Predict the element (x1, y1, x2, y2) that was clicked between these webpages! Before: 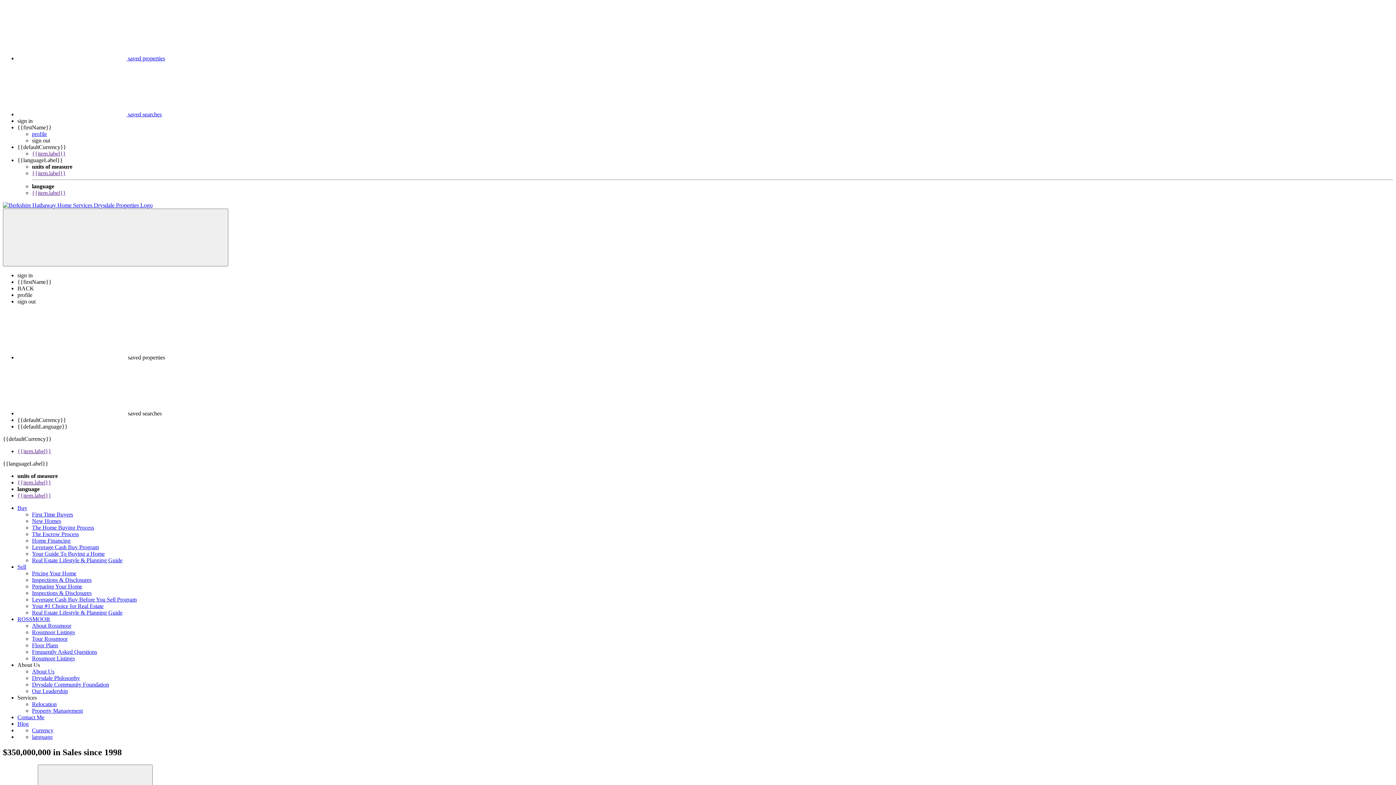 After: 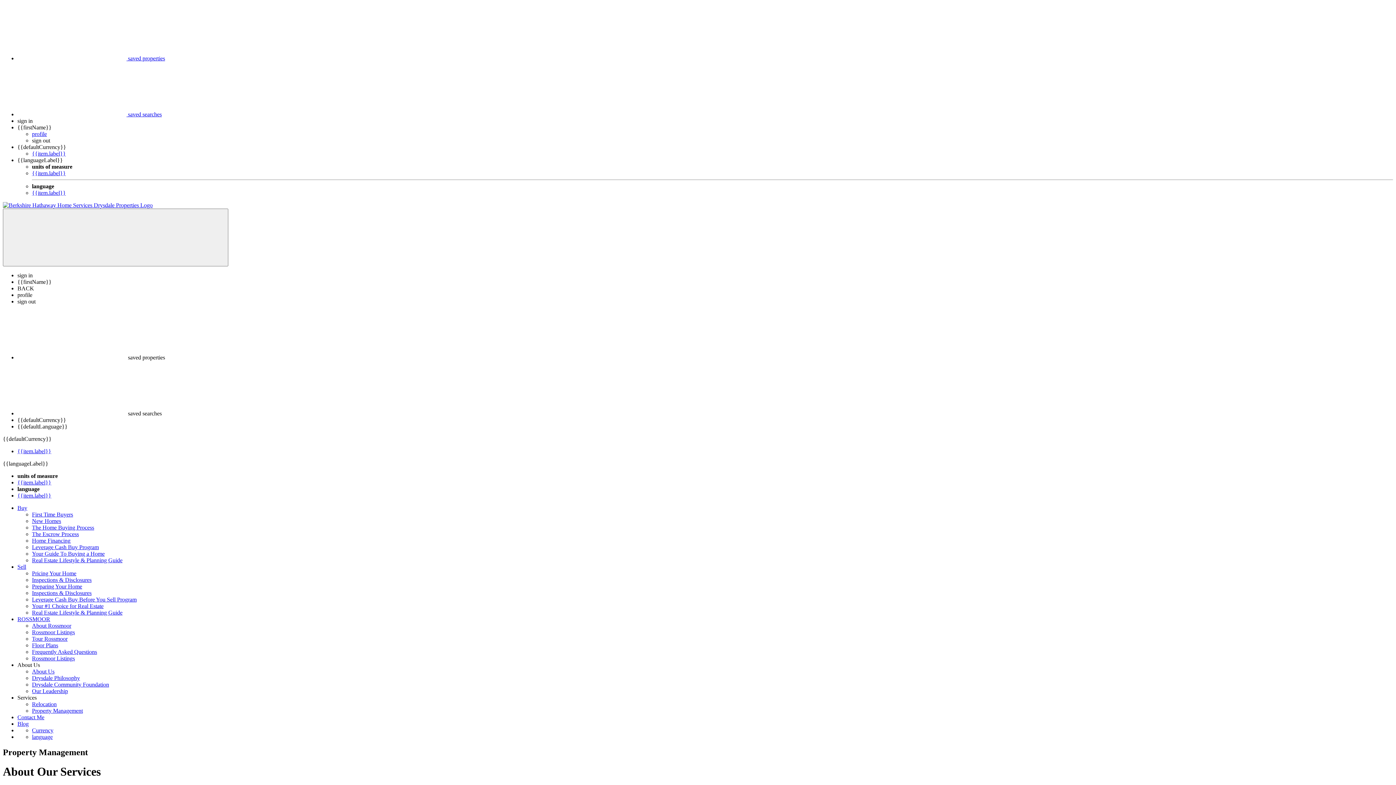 Action: label: Property Management bbox: (32, 708, 82, 714)